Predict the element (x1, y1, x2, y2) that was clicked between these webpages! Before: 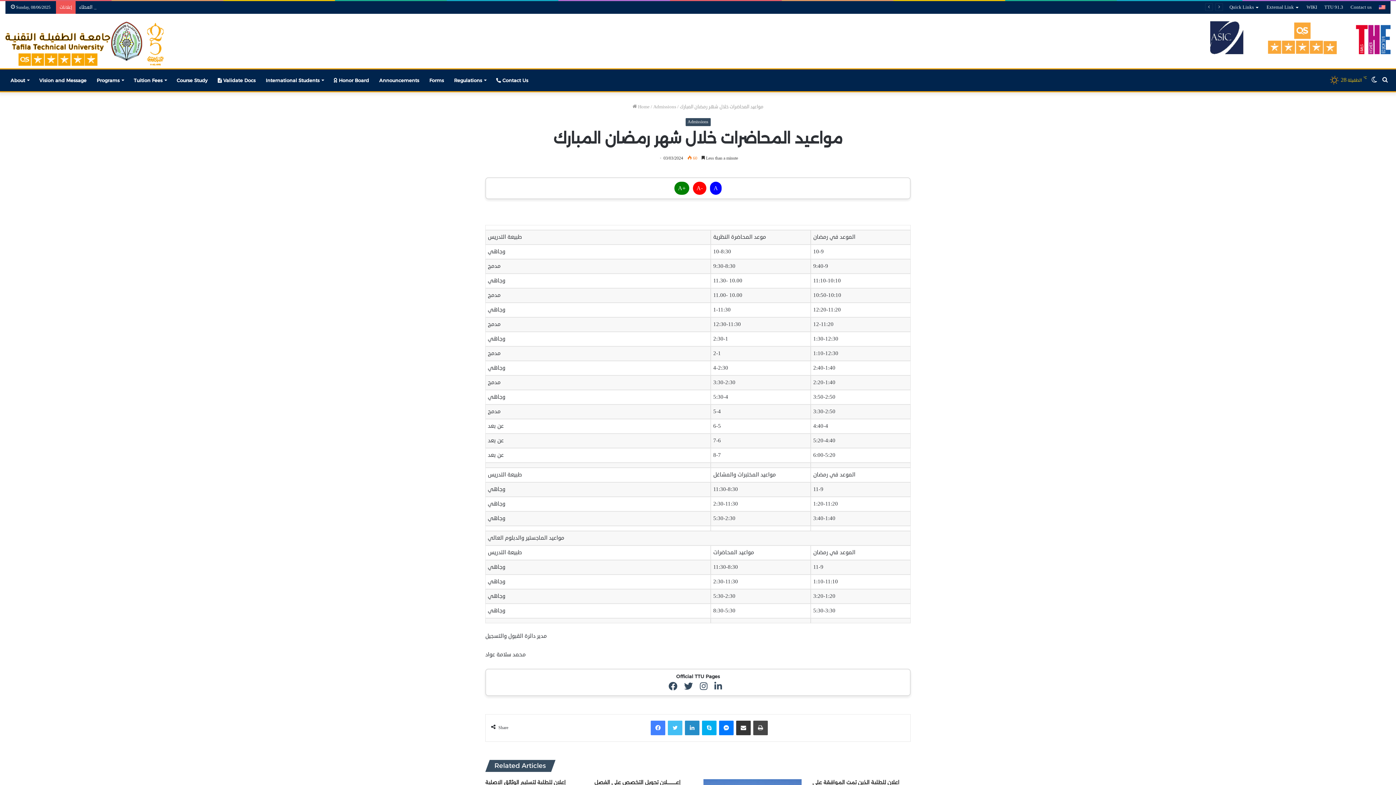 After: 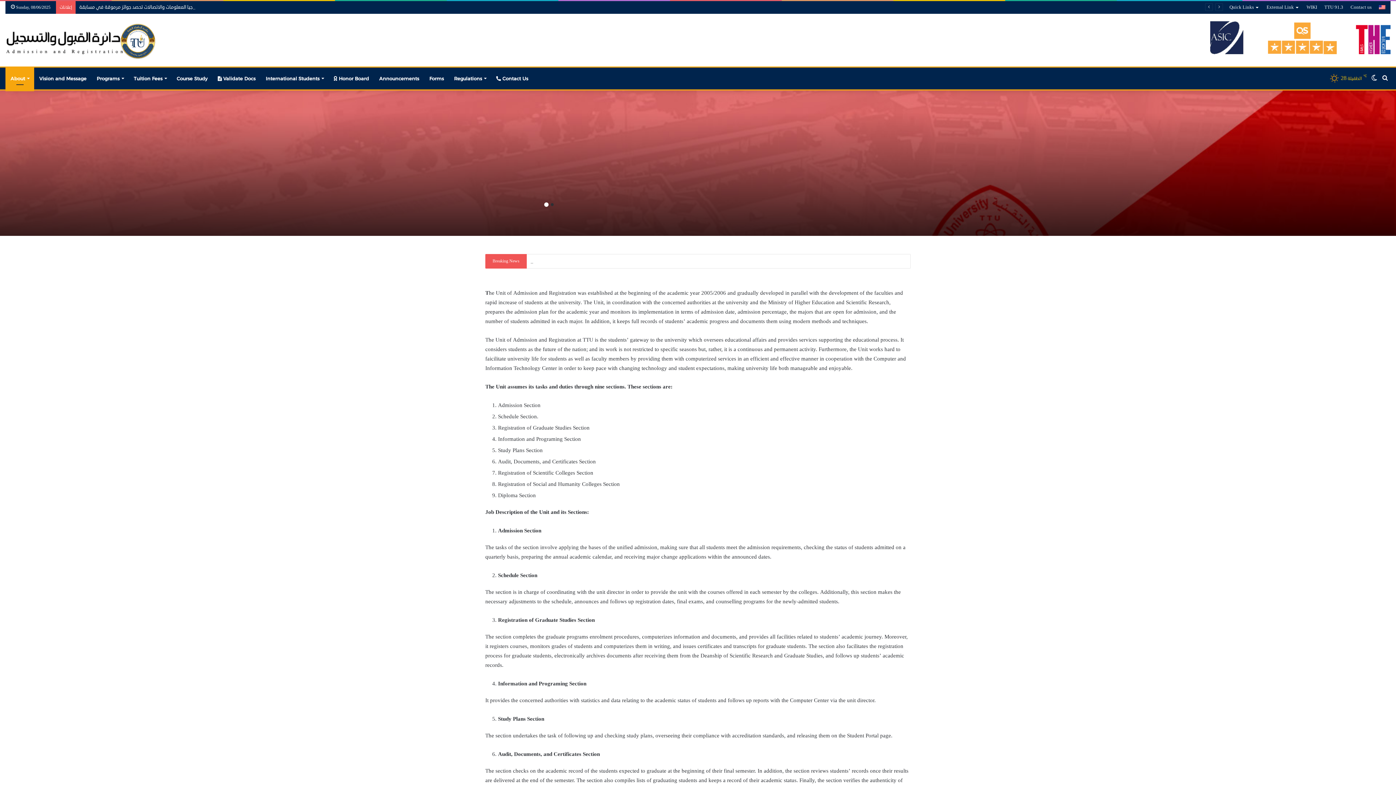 Action: label: About bbox: (5, 69, 34, 91)